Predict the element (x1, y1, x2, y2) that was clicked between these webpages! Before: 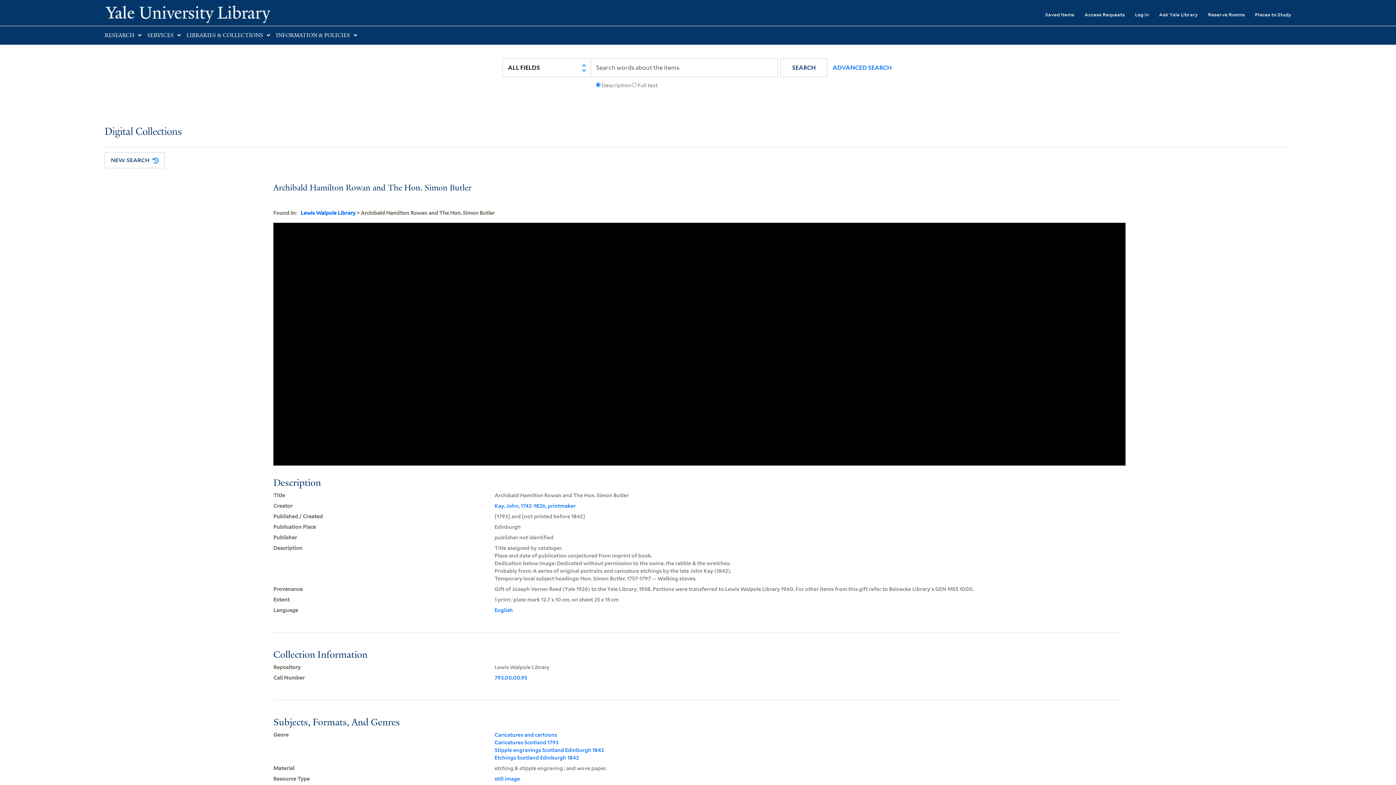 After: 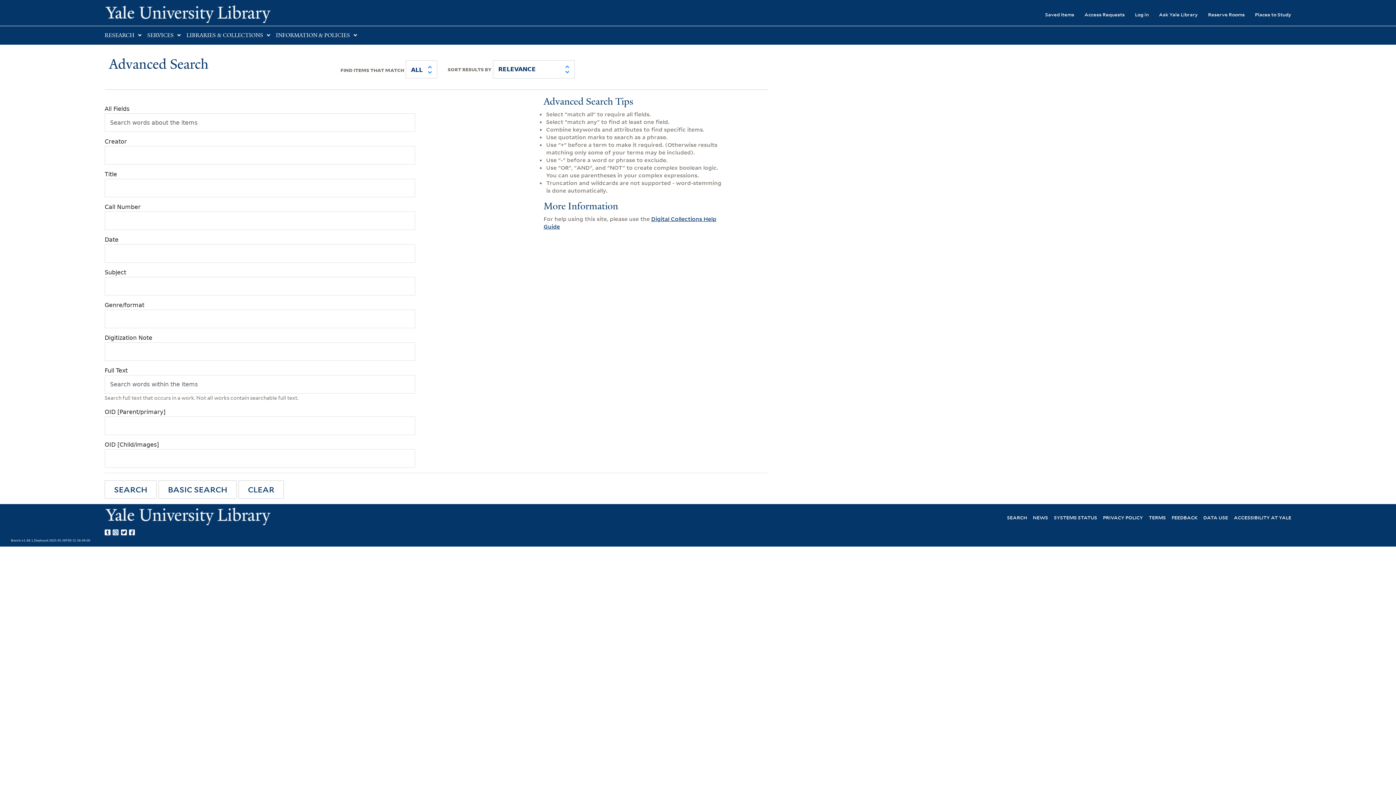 Action: label: ADVANCED SEARCH bbox: (824, 58, 893, 76)